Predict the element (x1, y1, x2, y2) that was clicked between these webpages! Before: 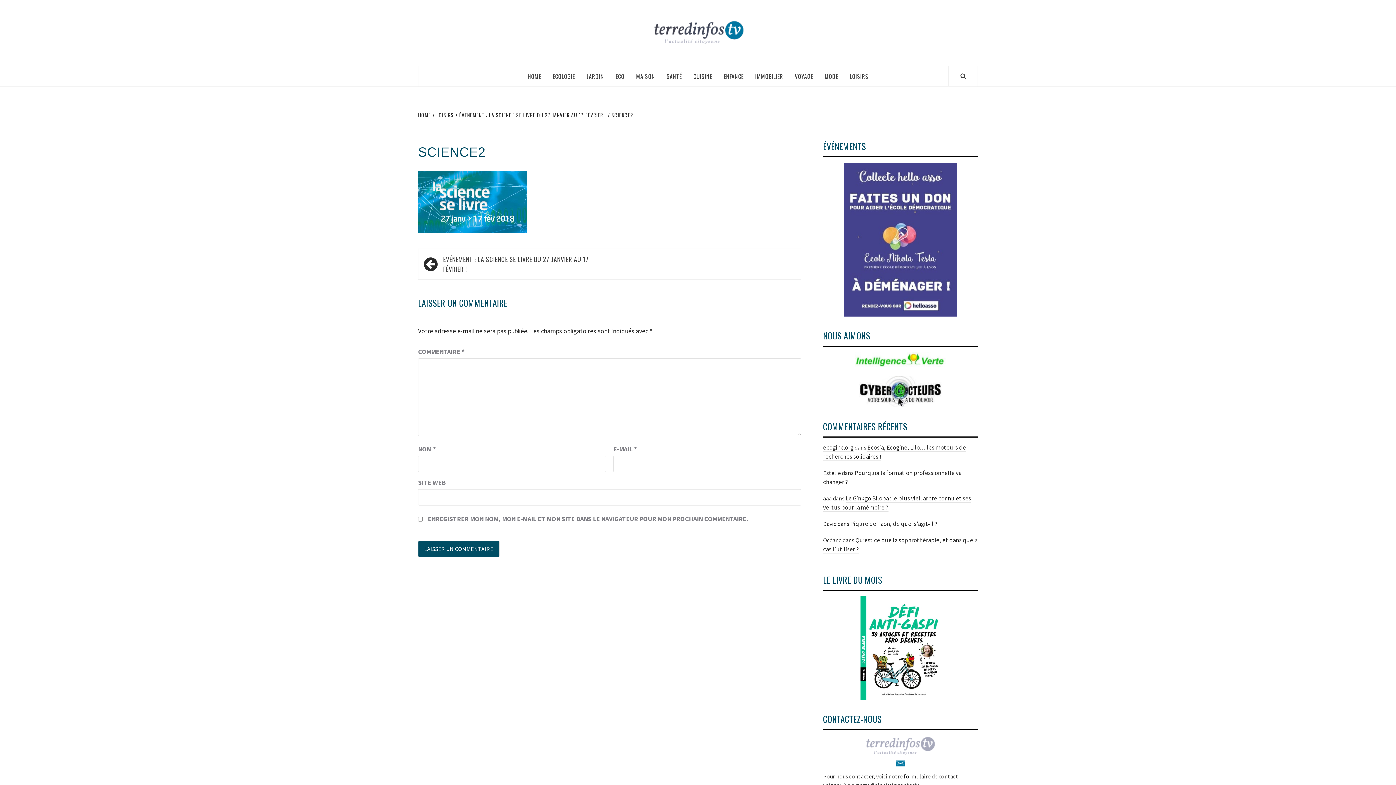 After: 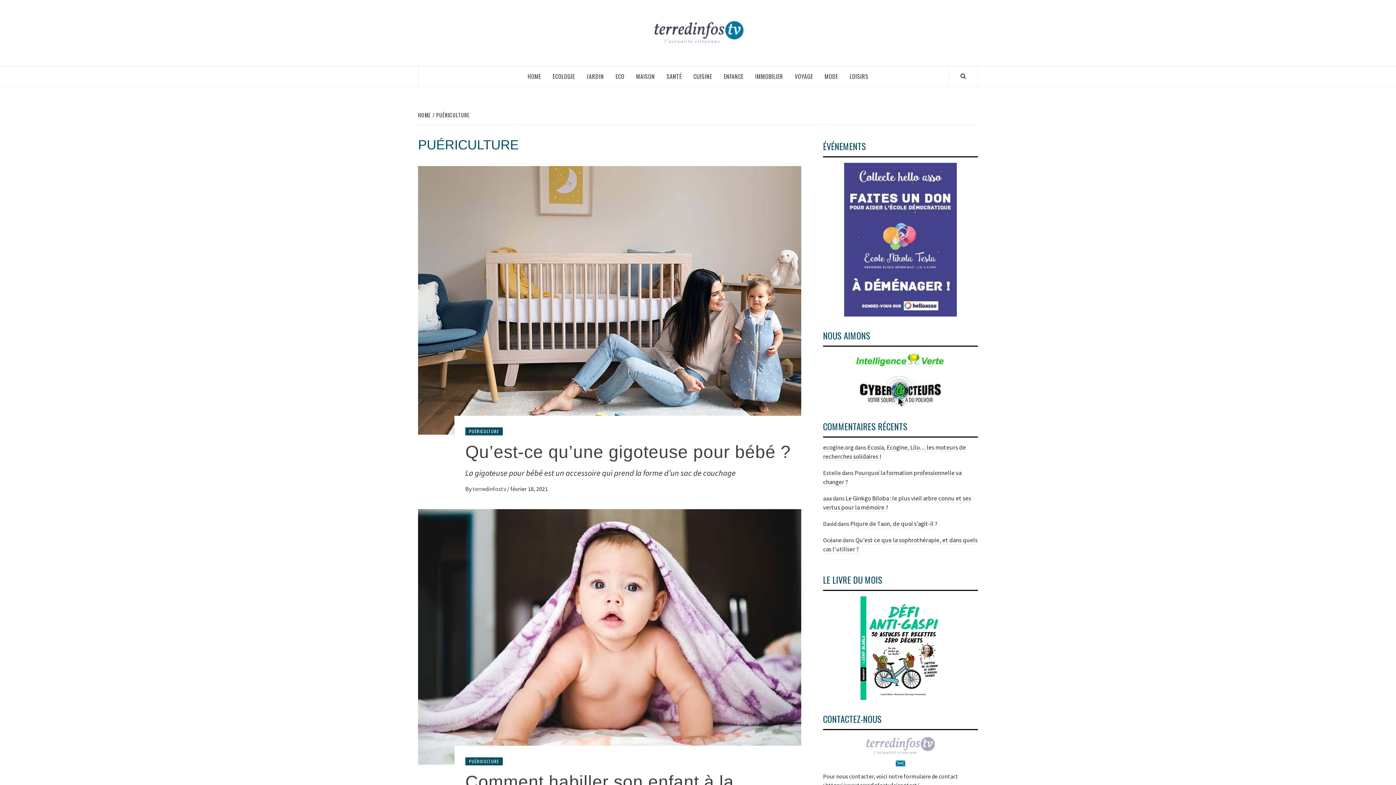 Action: bbox: (718, 66, 749, 86) label: ENFANCE